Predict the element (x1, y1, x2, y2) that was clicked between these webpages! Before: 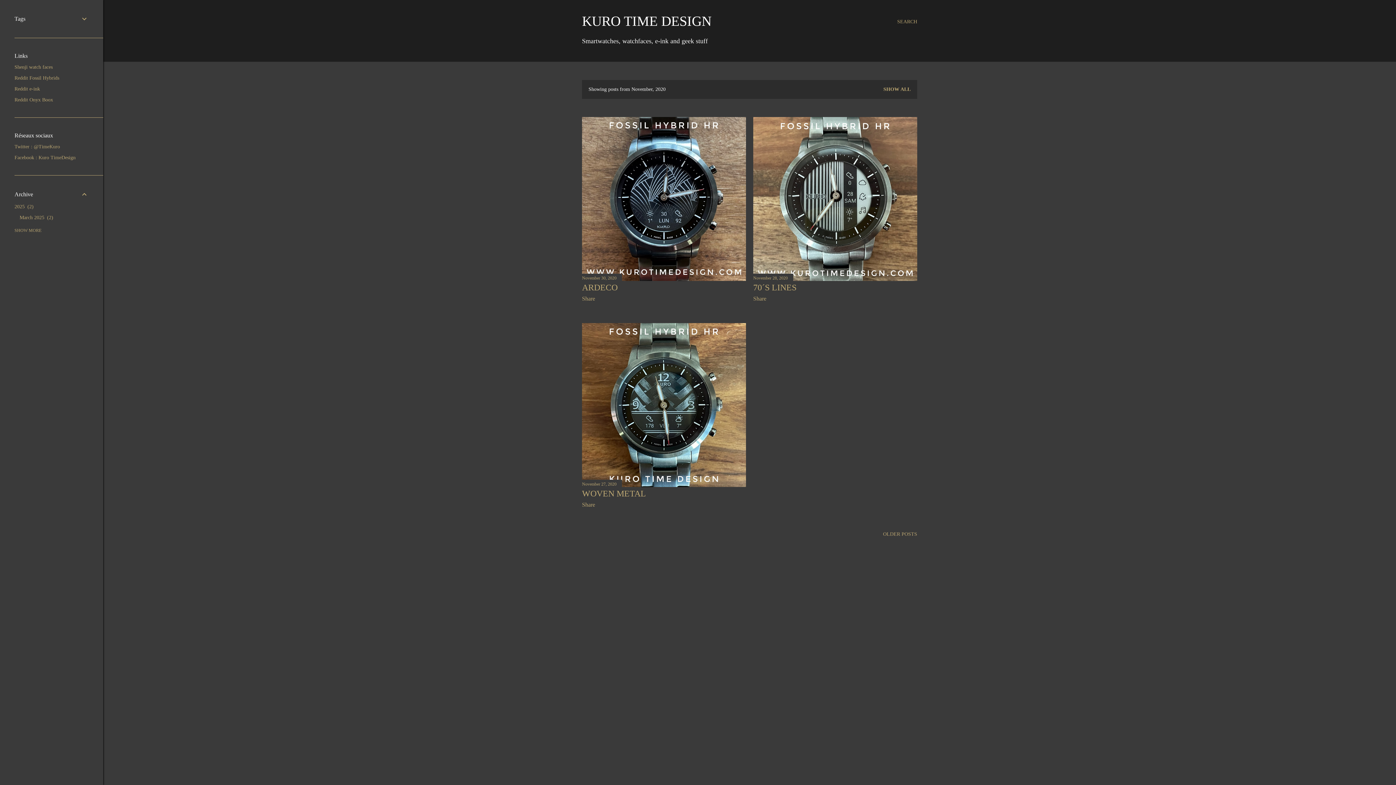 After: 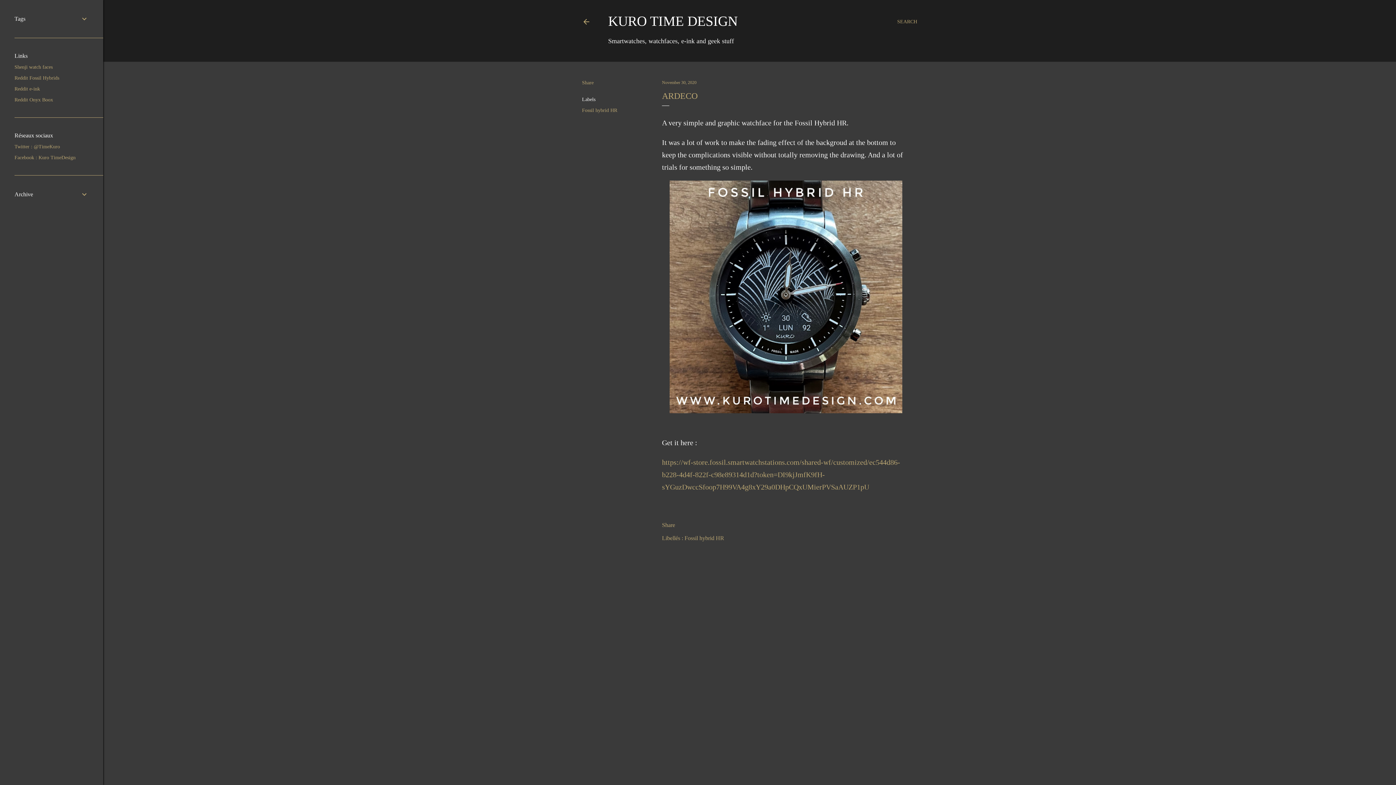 Action: bbox: (582, 274, 746, 282)